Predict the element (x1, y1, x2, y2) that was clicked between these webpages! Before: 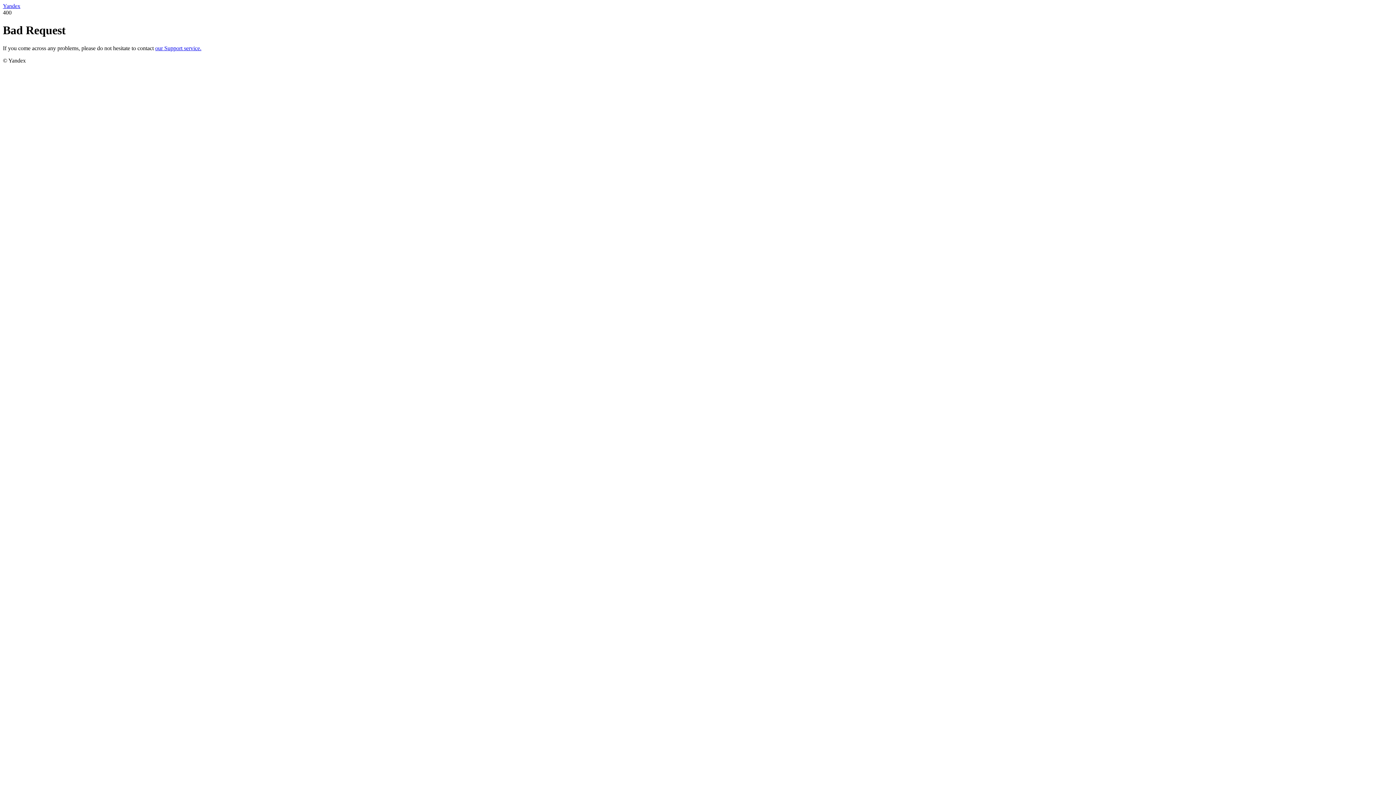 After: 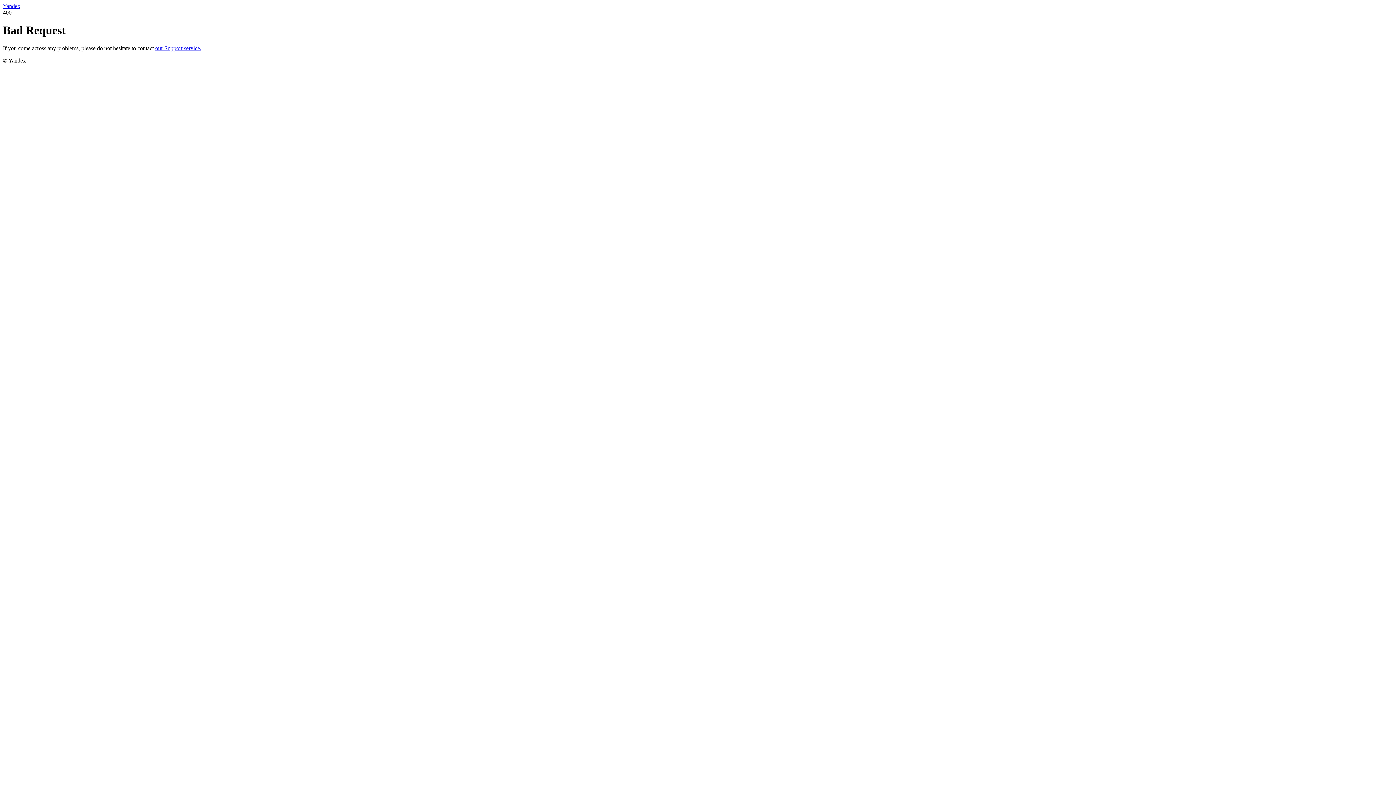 Action: bbox: (2, 2, 20, 9) label: Yandex